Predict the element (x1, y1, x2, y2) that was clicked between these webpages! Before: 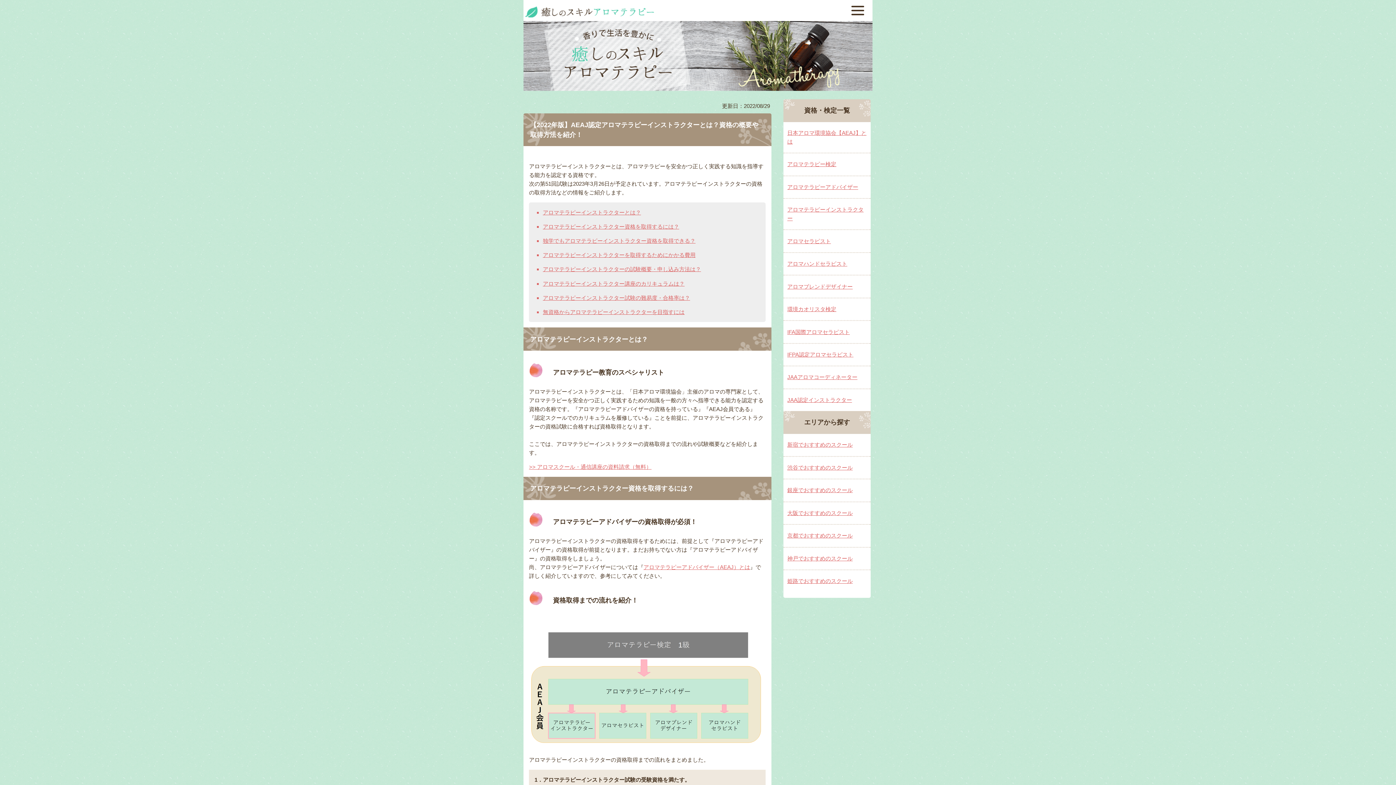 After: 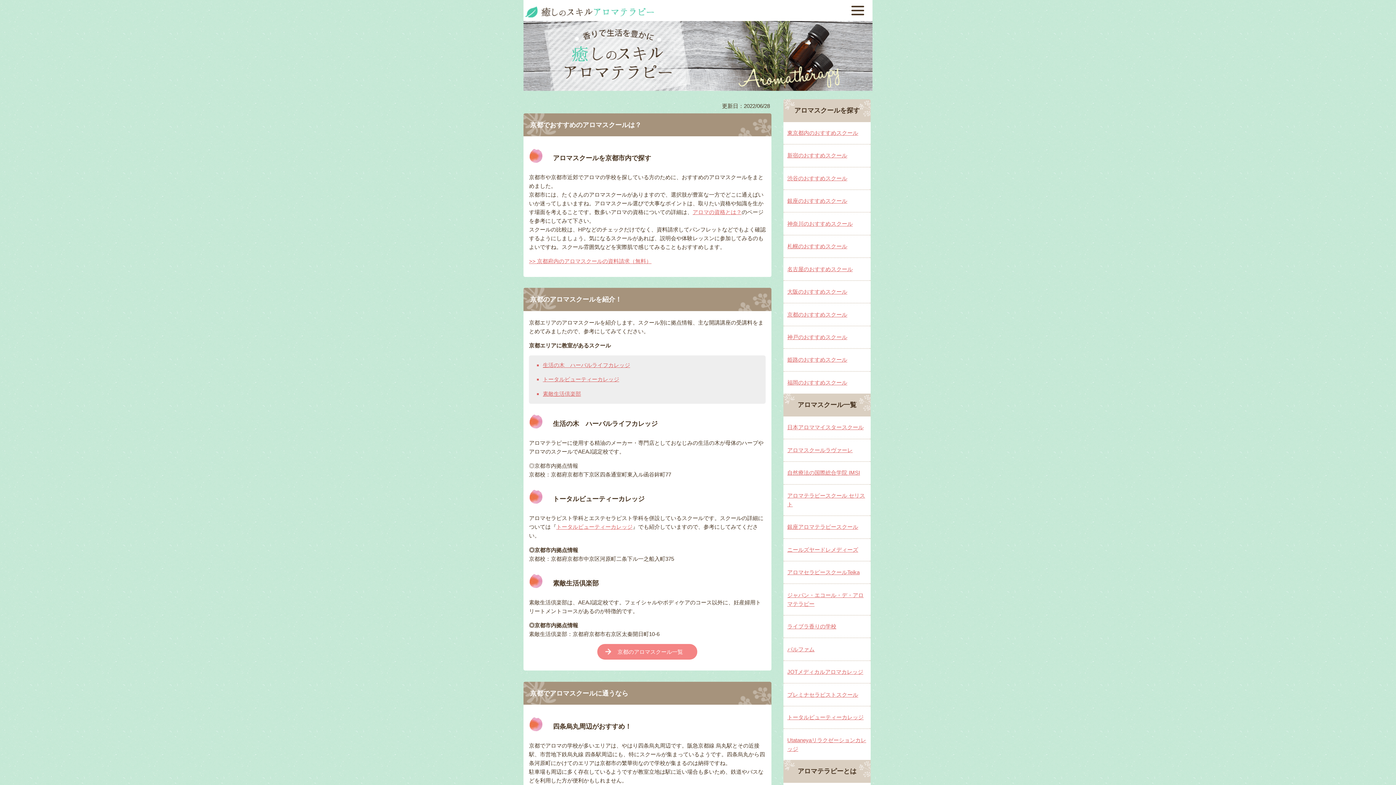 Action: bbox: (787, 532, 852, 539) label: 京都でおすすめのスクール